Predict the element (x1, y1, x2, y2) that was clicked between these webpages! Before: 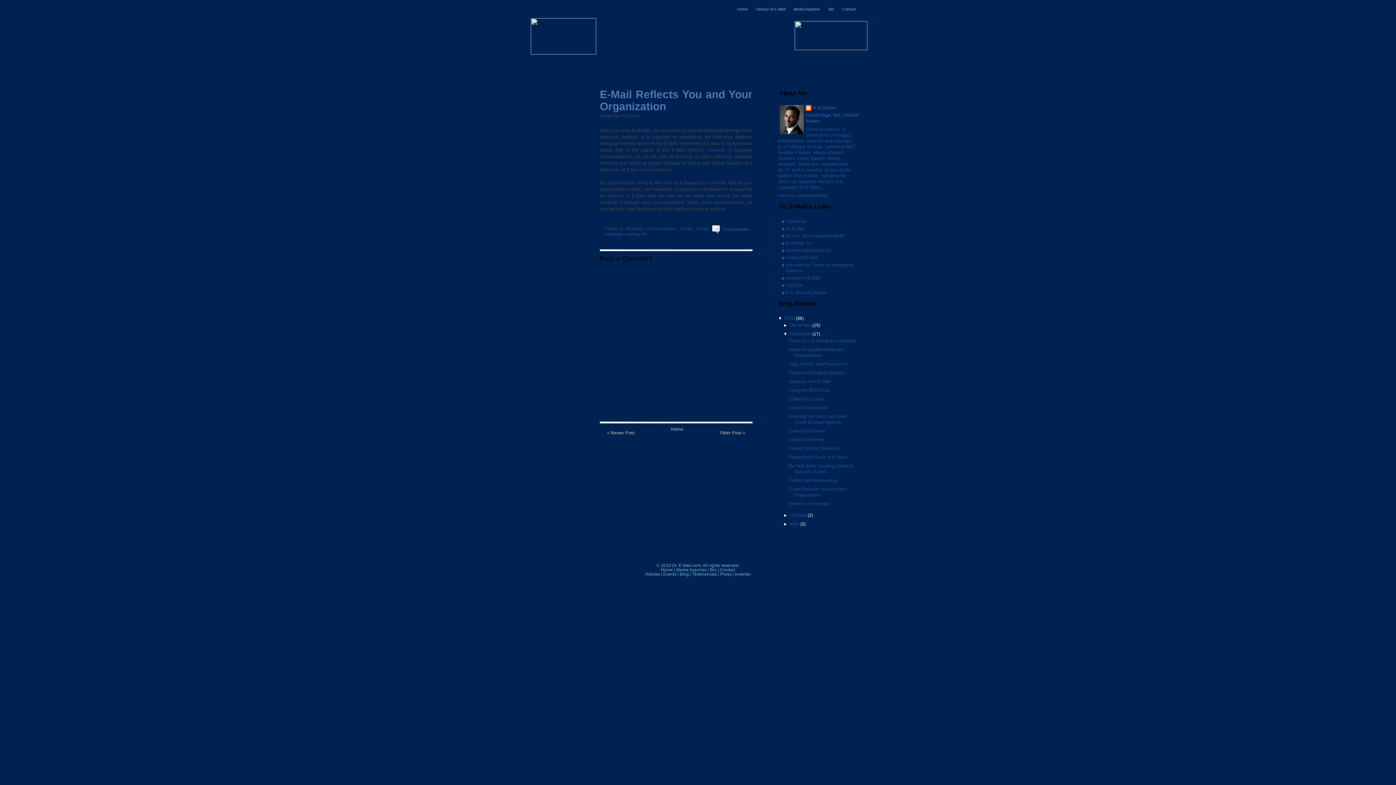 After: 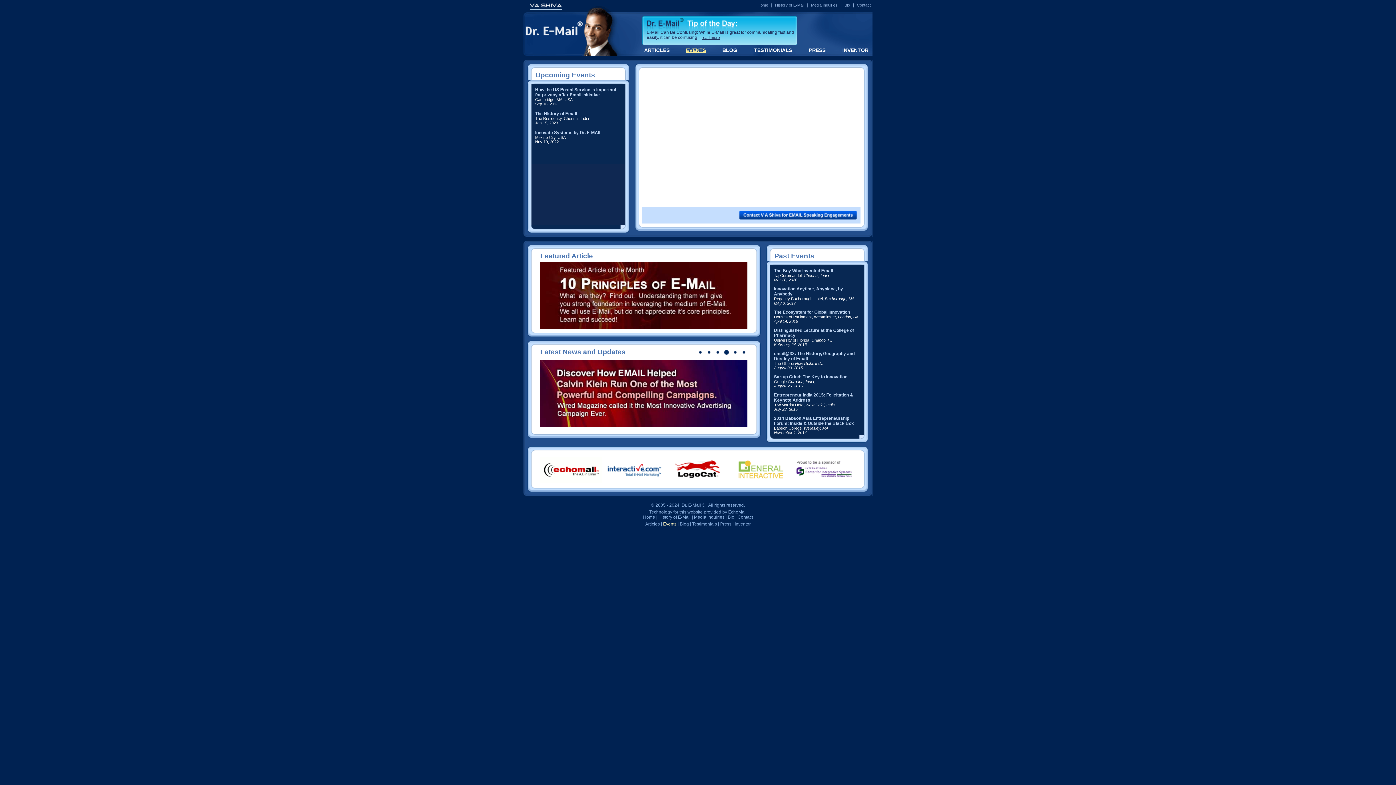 Action: bbox: (663, 572, 676, 577) label: Events